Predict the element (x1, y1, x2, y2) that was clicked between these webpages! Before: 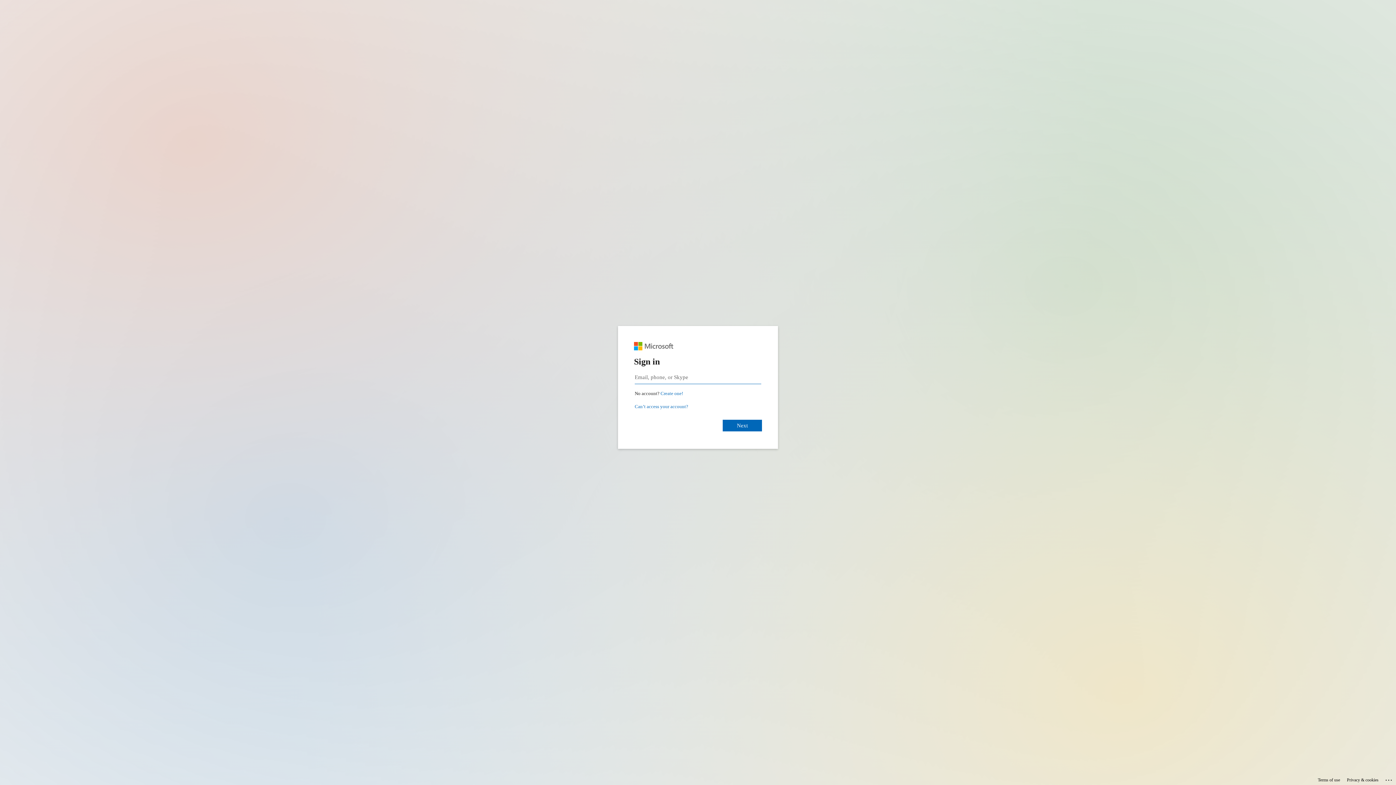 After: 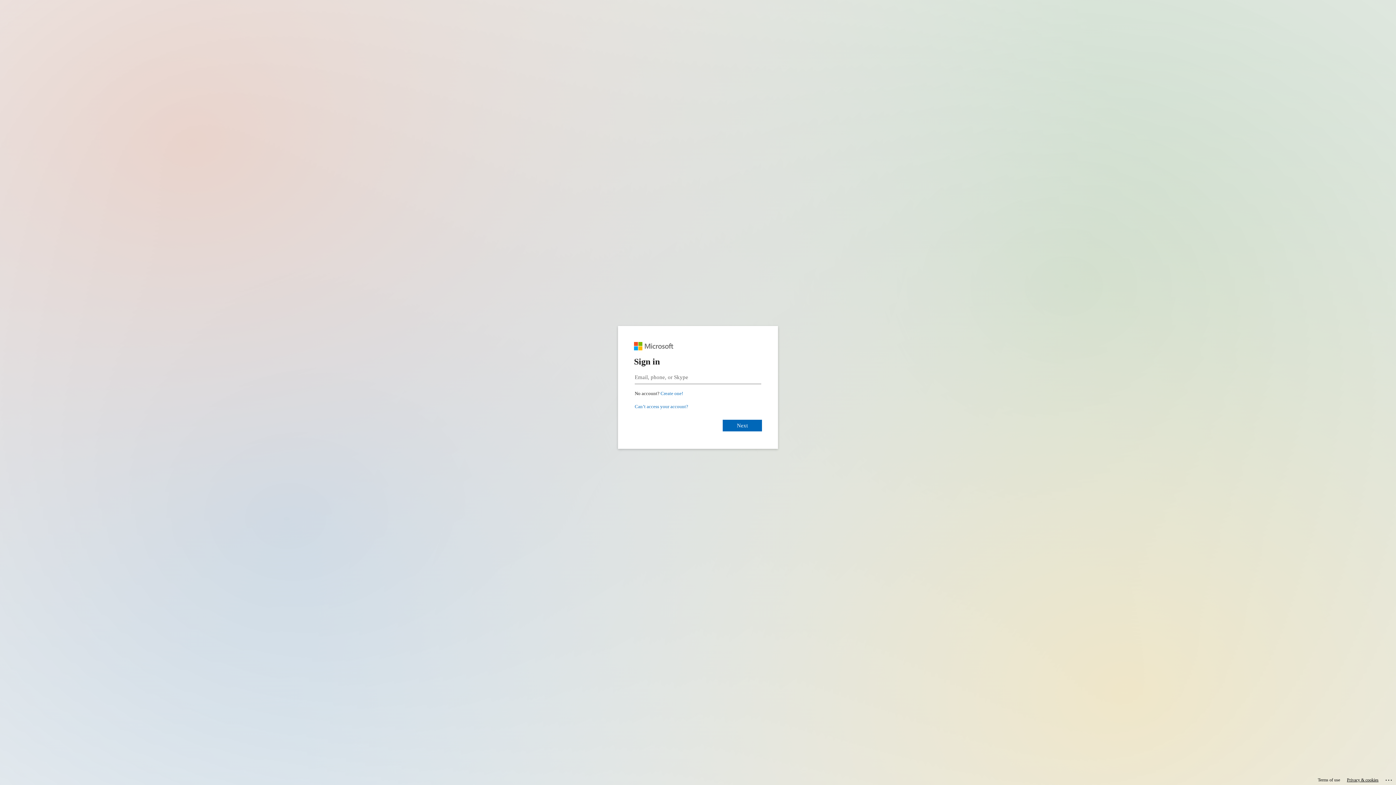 Action: bbox: (1347, 775, 1378, 785) label: Privacy & cookies